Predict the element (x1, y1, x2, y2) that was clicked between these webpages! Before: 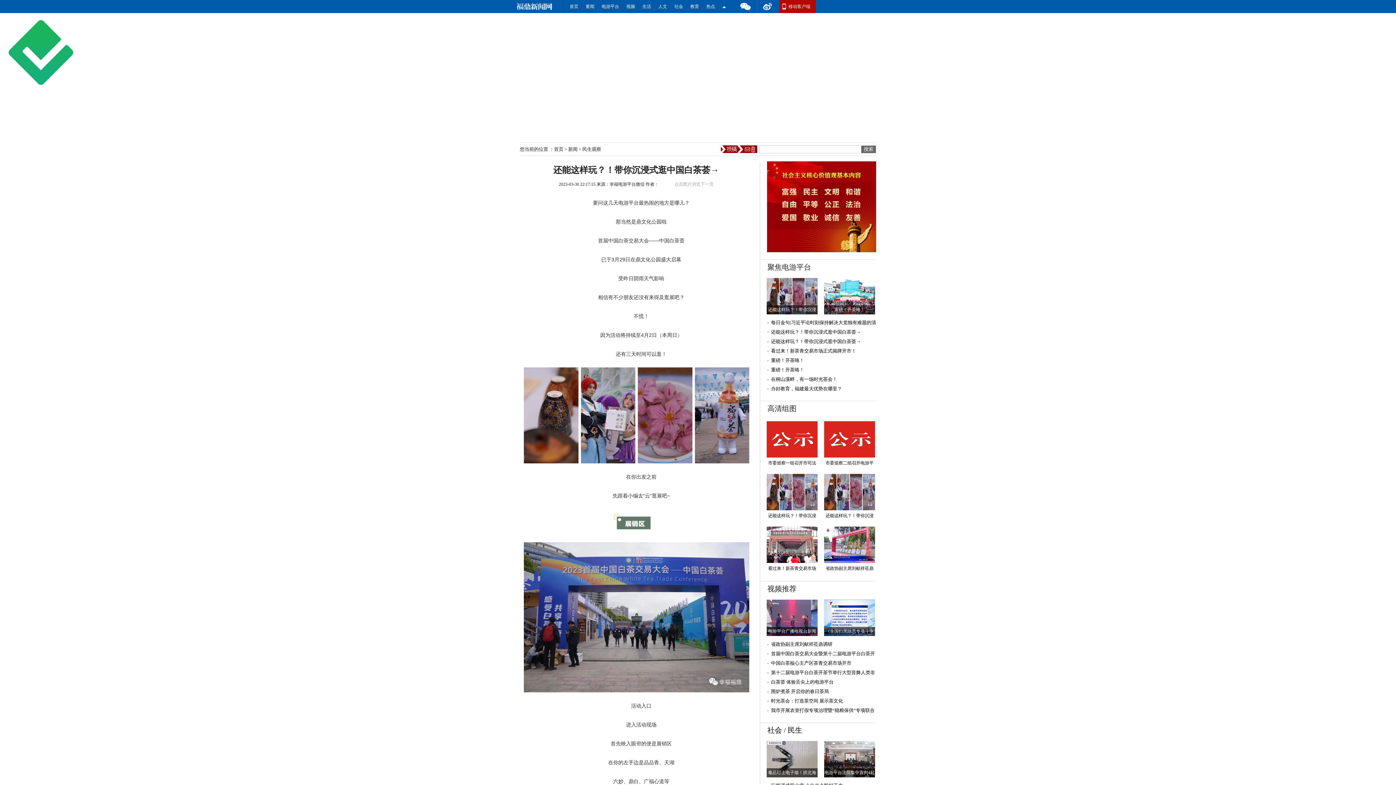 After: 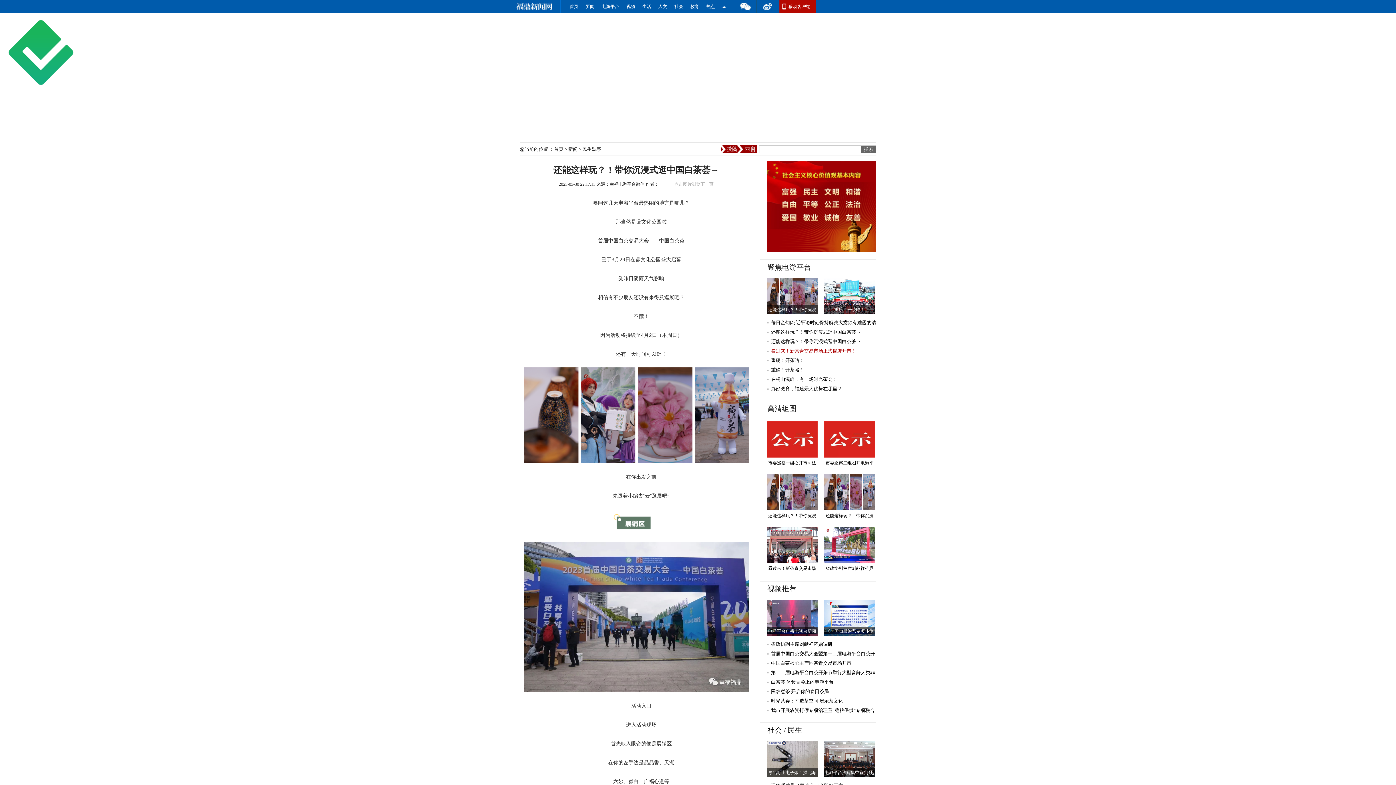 Action: bbox: (771, 348, 856, 353) label: 看过来！新茶青交易市场正式揭牌开市！